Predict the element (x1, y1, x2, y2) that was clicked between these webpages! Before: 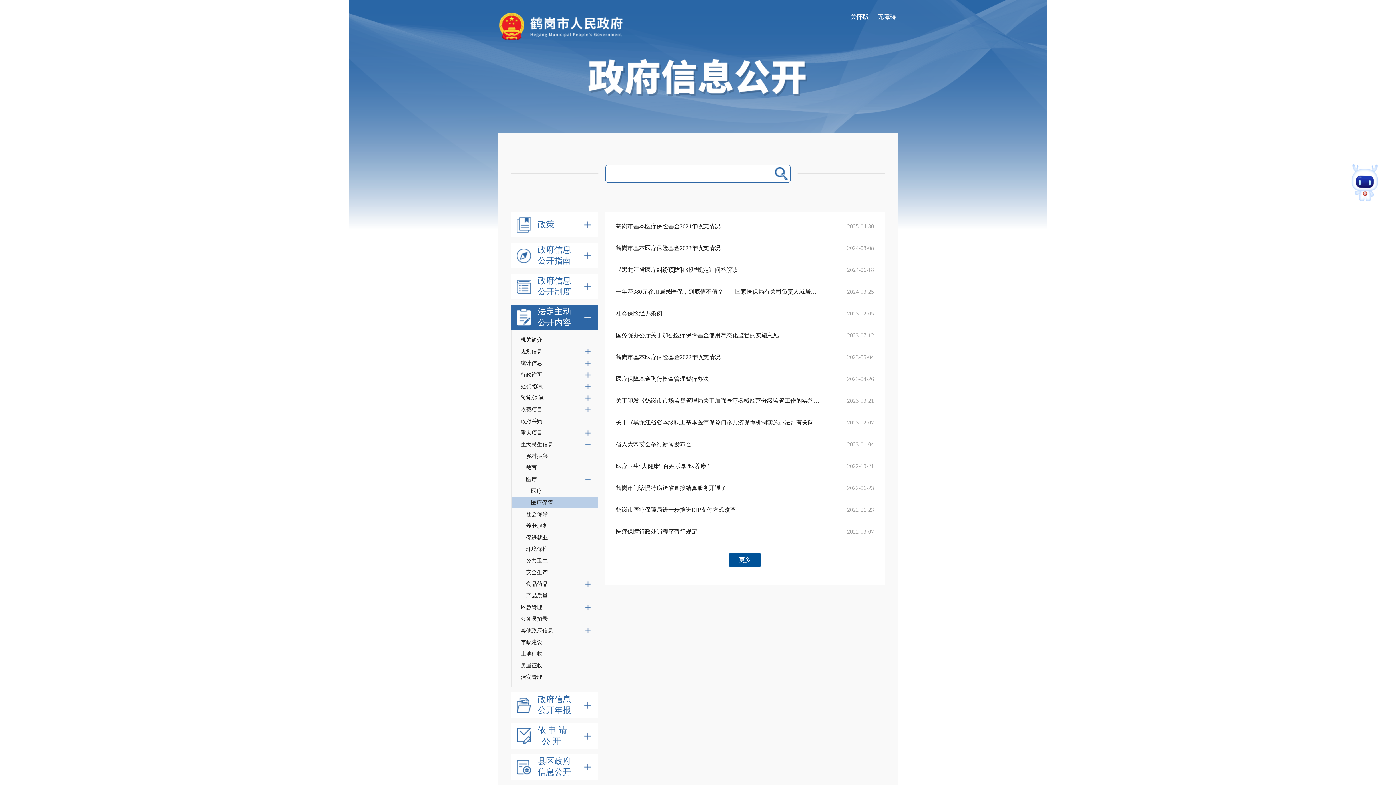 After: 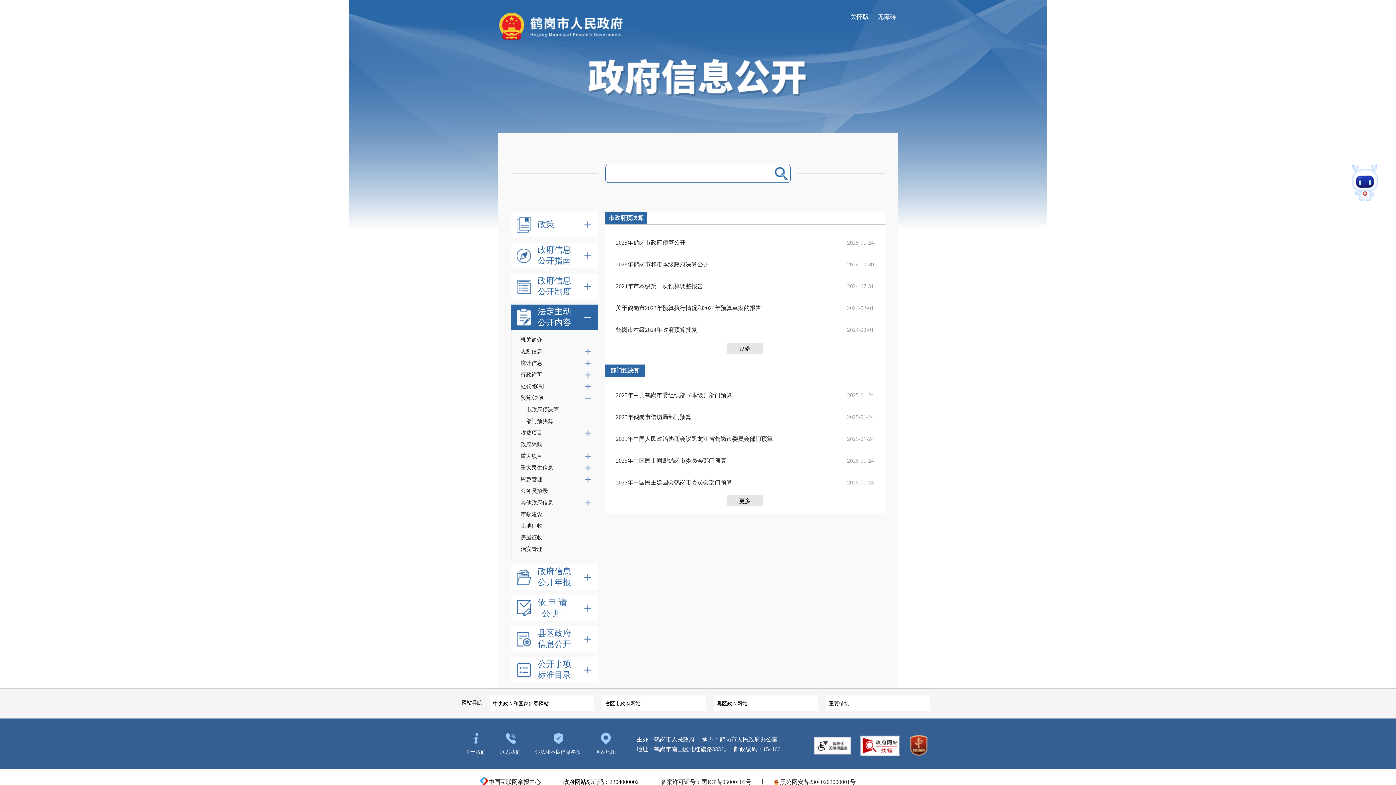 Action: bbox: (511, 392, 598, 404) label: 预算/决算